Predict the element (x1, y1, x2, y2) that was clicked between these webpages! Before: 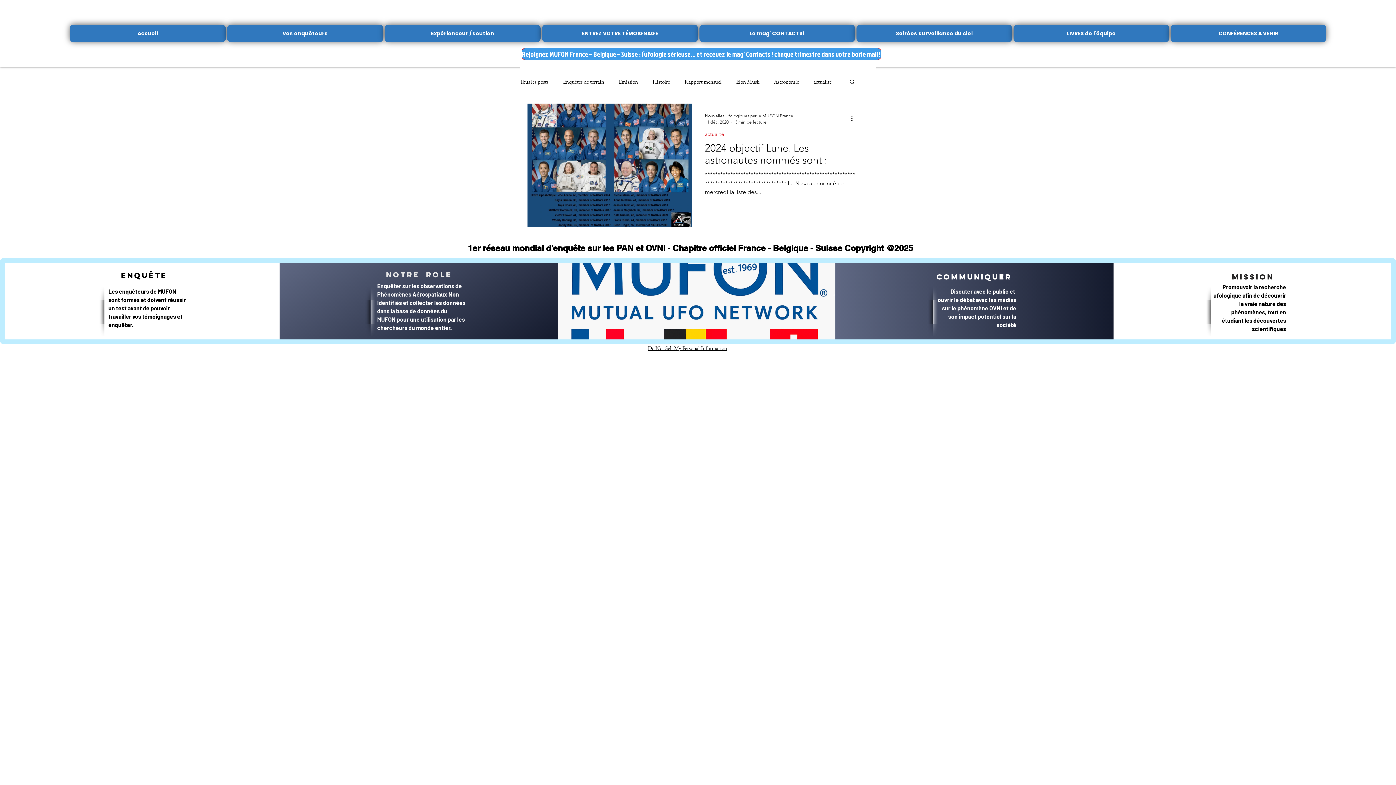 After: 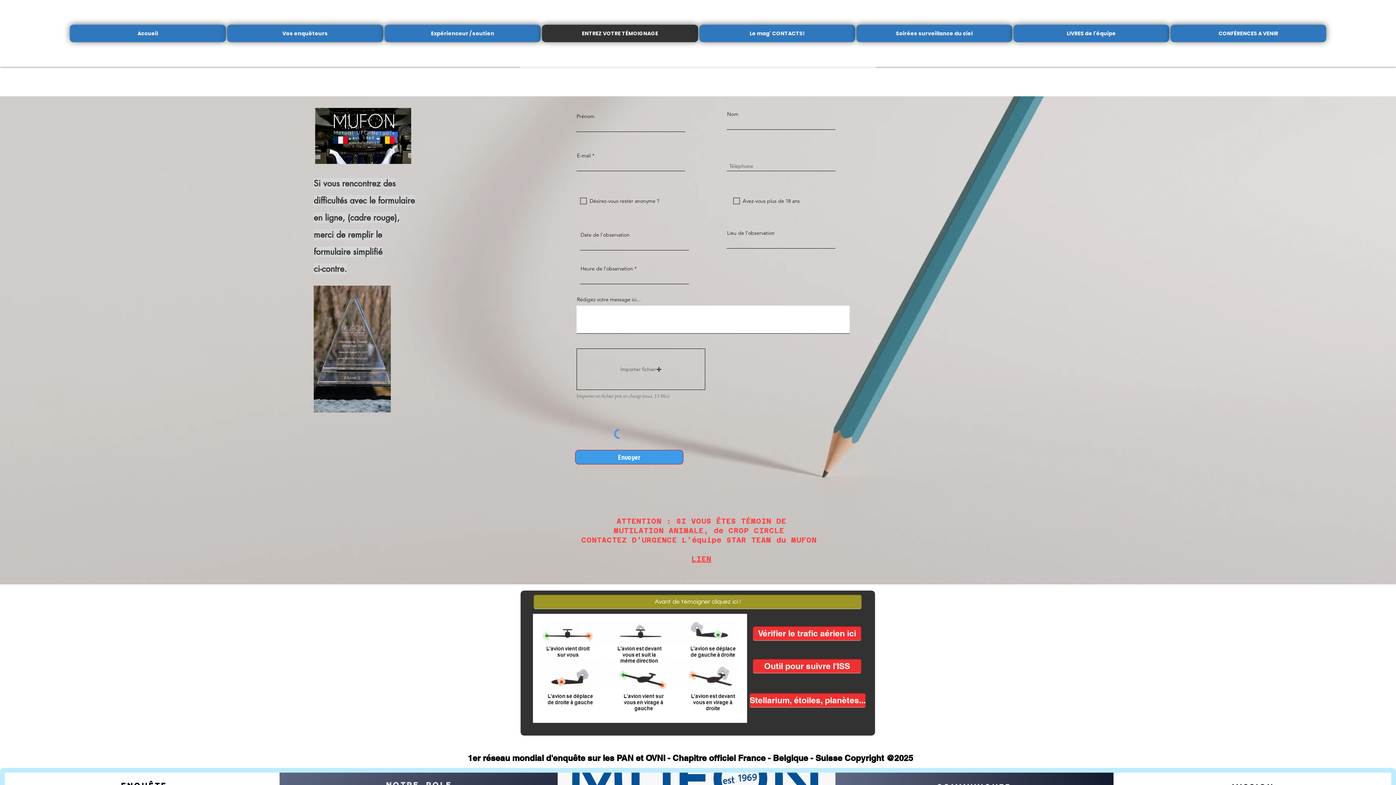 Action: bbox: (542, 24, 698, 42) label: ENTREZ VOTRE TÉMOIGNAGE